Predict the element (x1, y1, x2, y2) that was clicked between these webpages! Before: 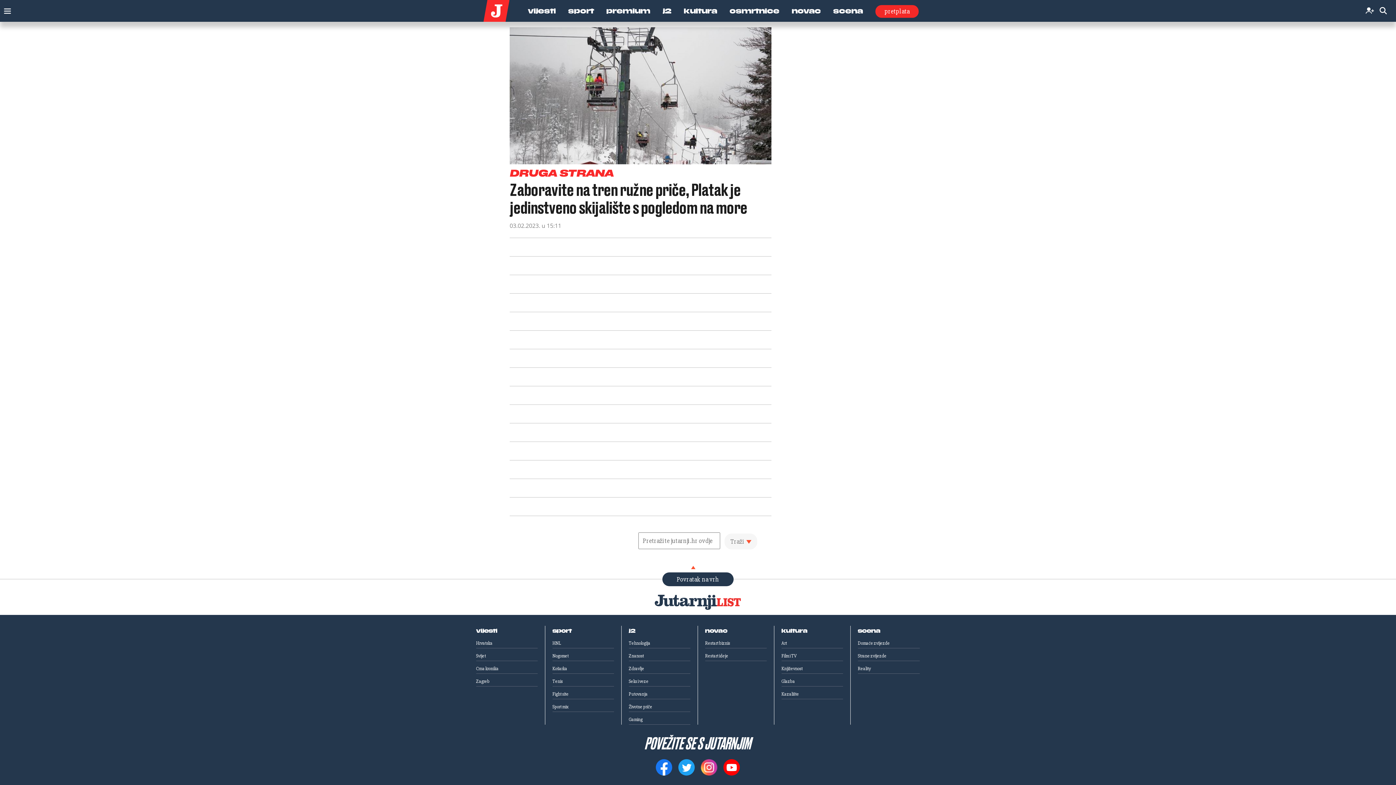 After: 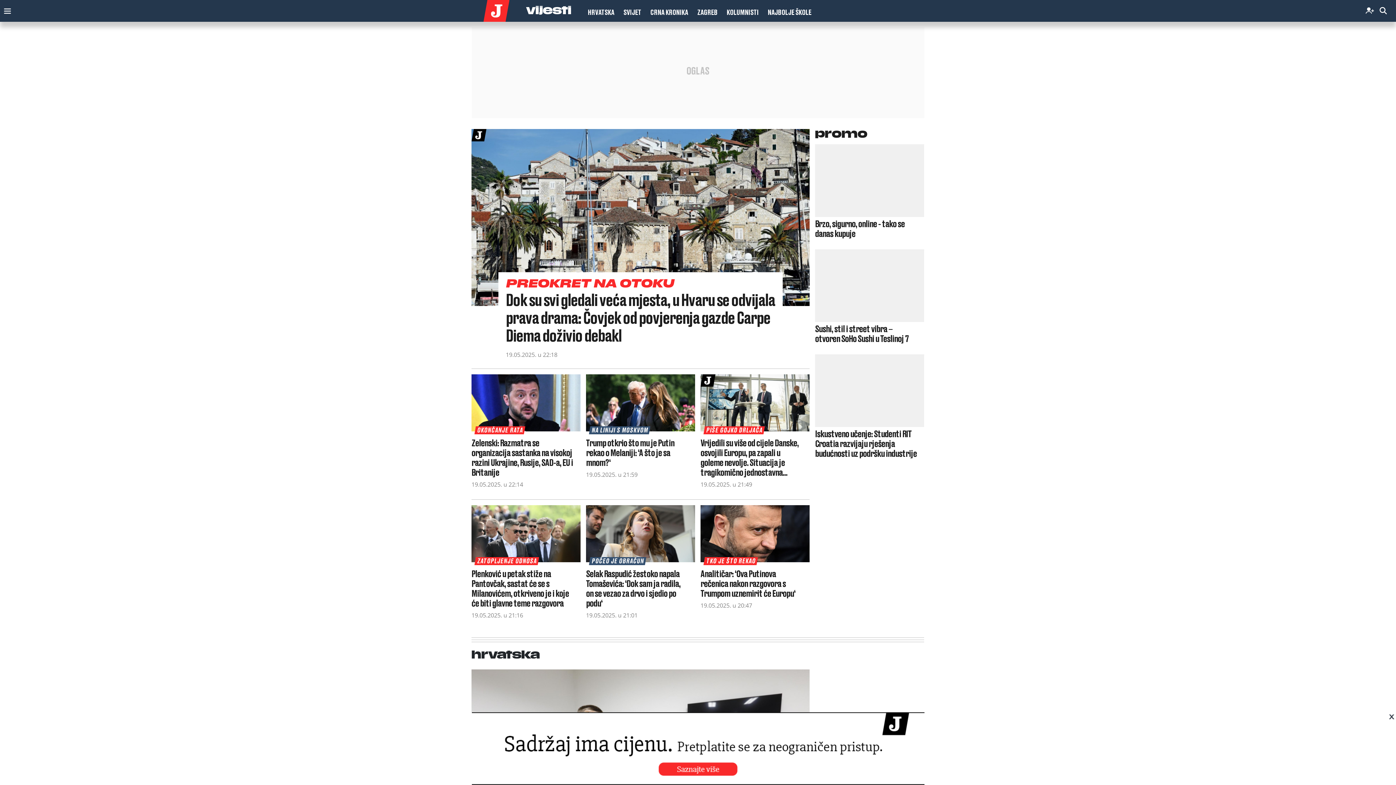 Action: label: vijesti bbox: (476, 628, 497, 633)